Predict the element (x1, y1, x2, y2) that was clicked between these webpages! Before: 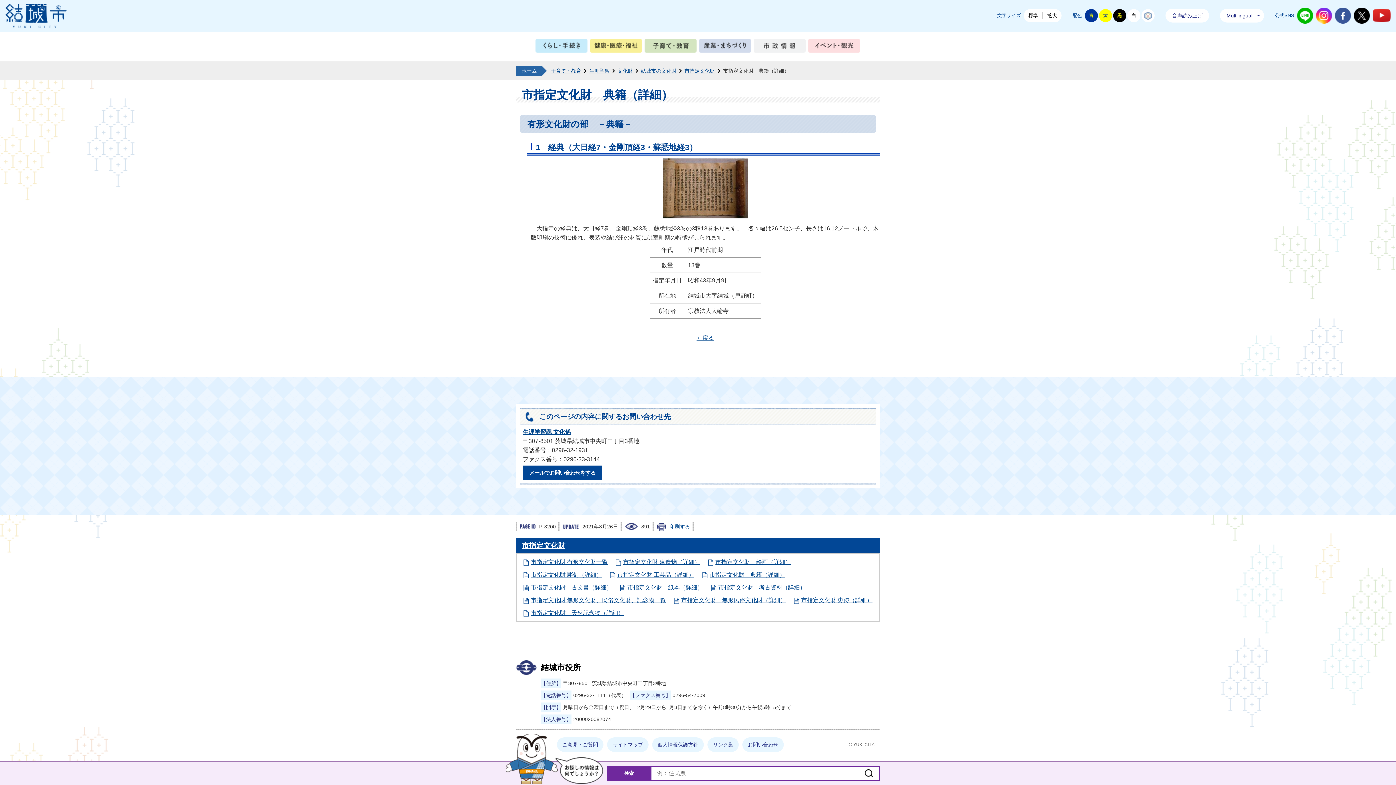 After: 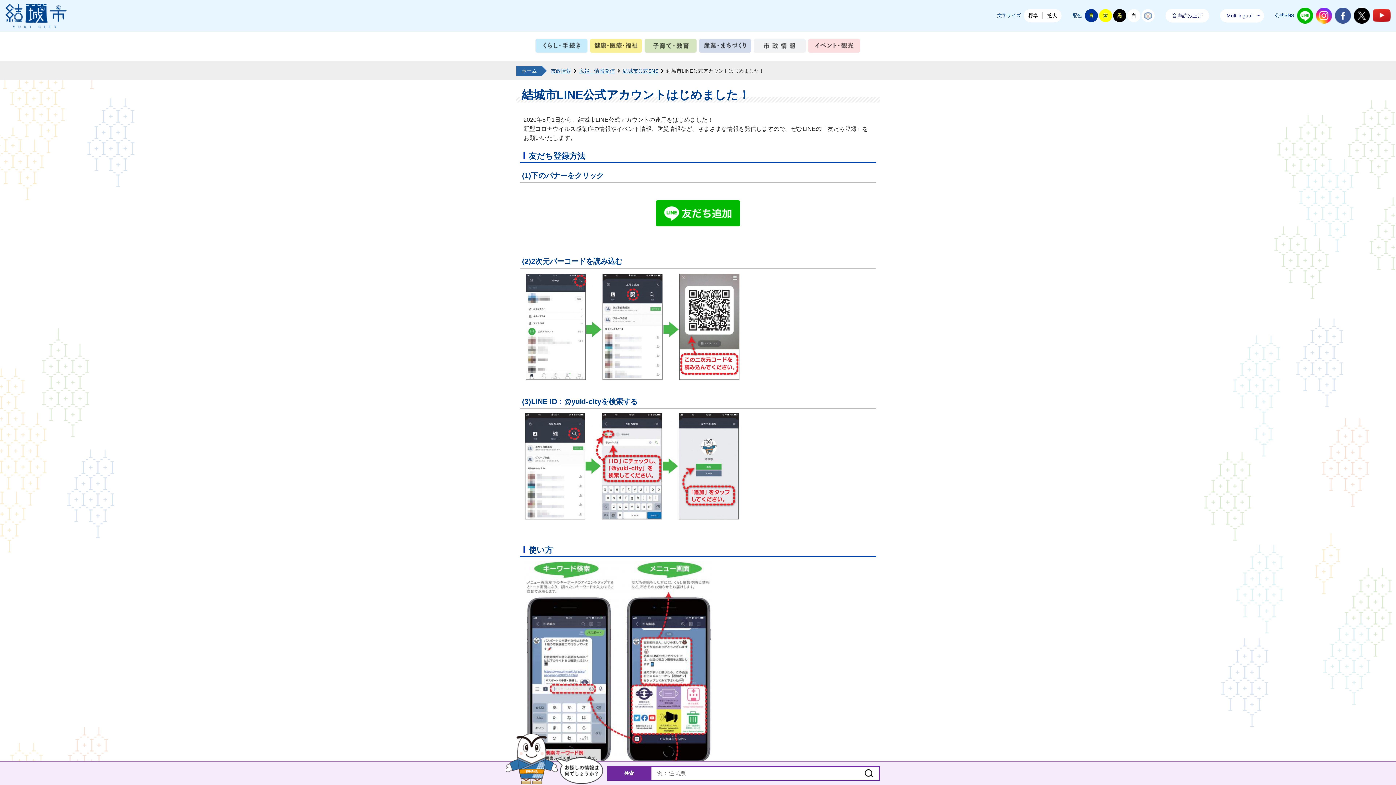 Action: label: 結城市公式LINE bbox: (1297, 7, 1313, 23)